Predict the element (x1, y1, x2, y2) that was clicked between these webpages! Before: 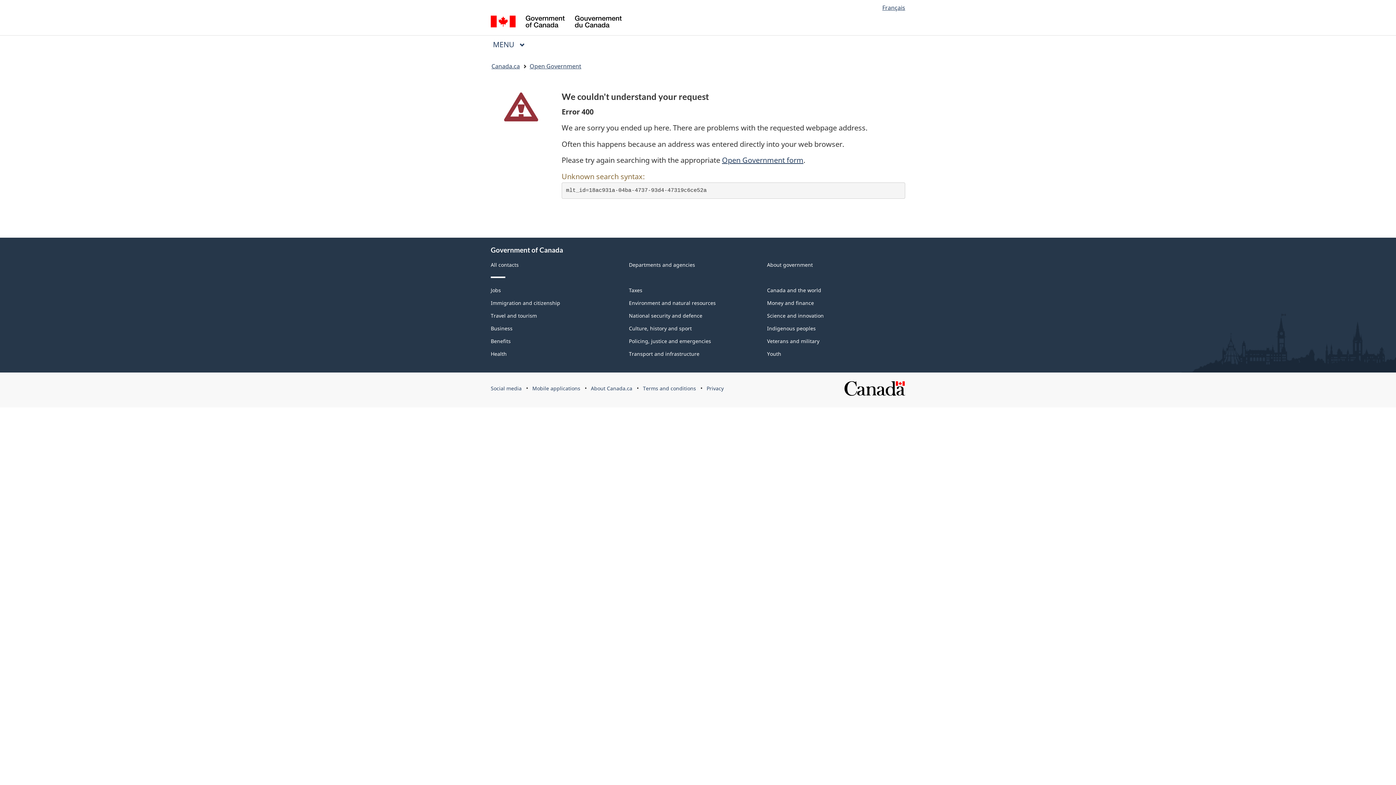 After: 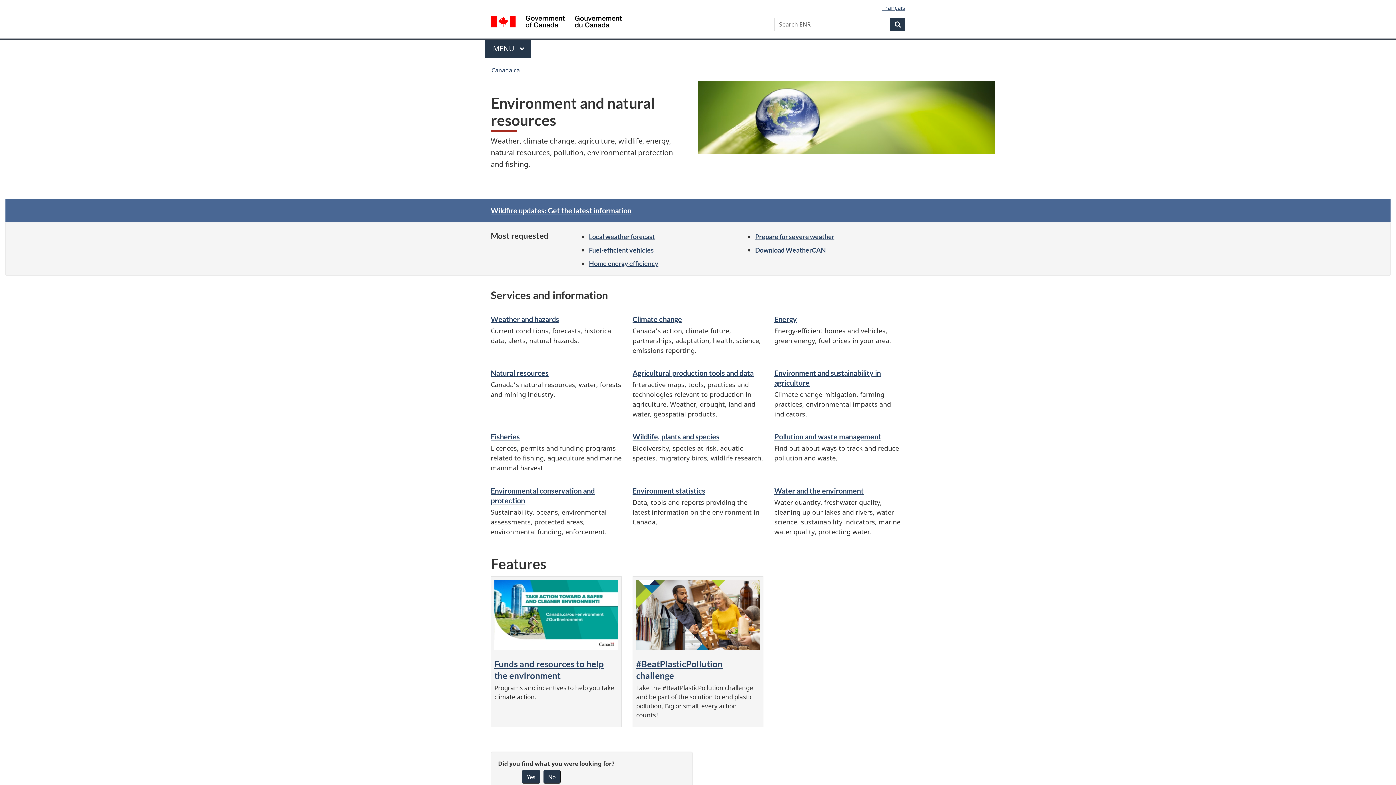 Action: bbox: (629, 299, 716, 306) label: Environment and natural resources